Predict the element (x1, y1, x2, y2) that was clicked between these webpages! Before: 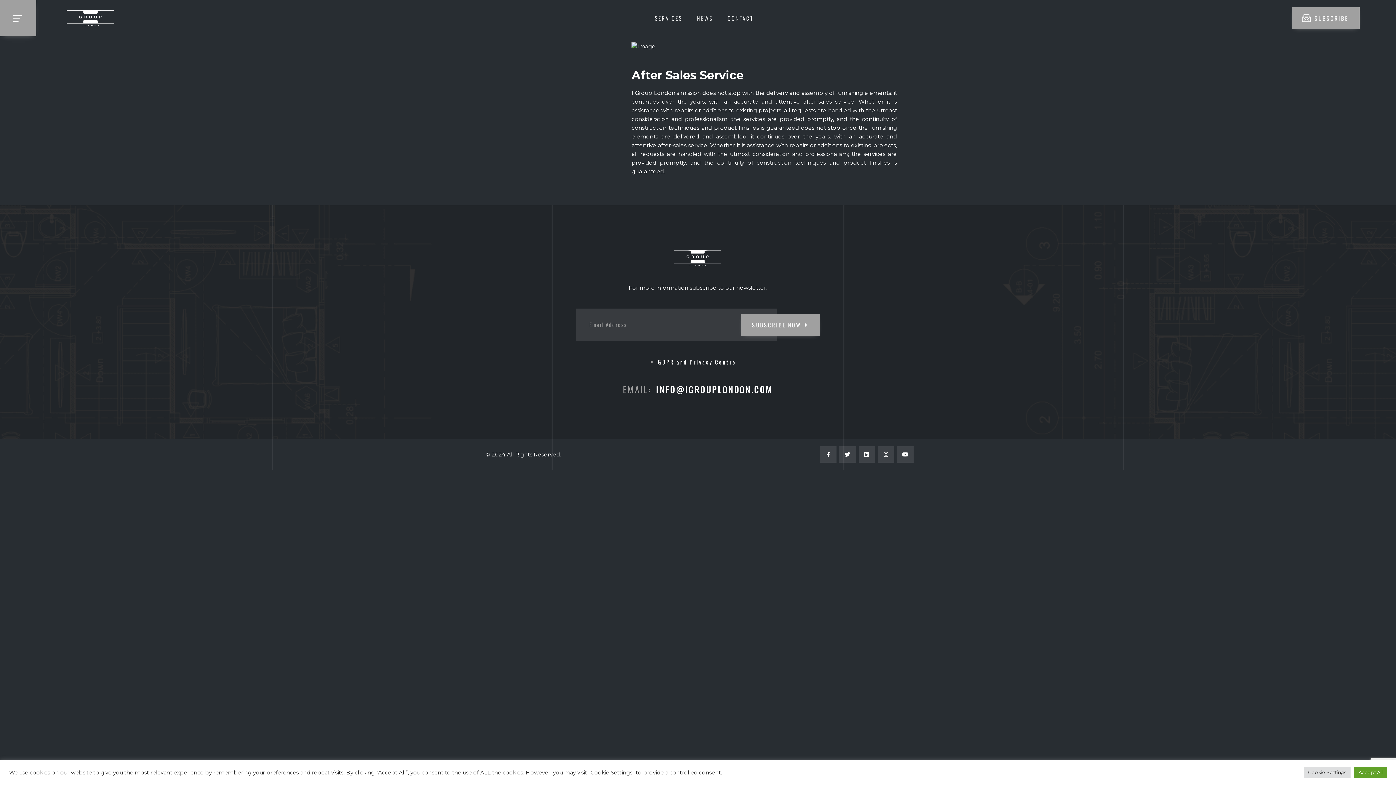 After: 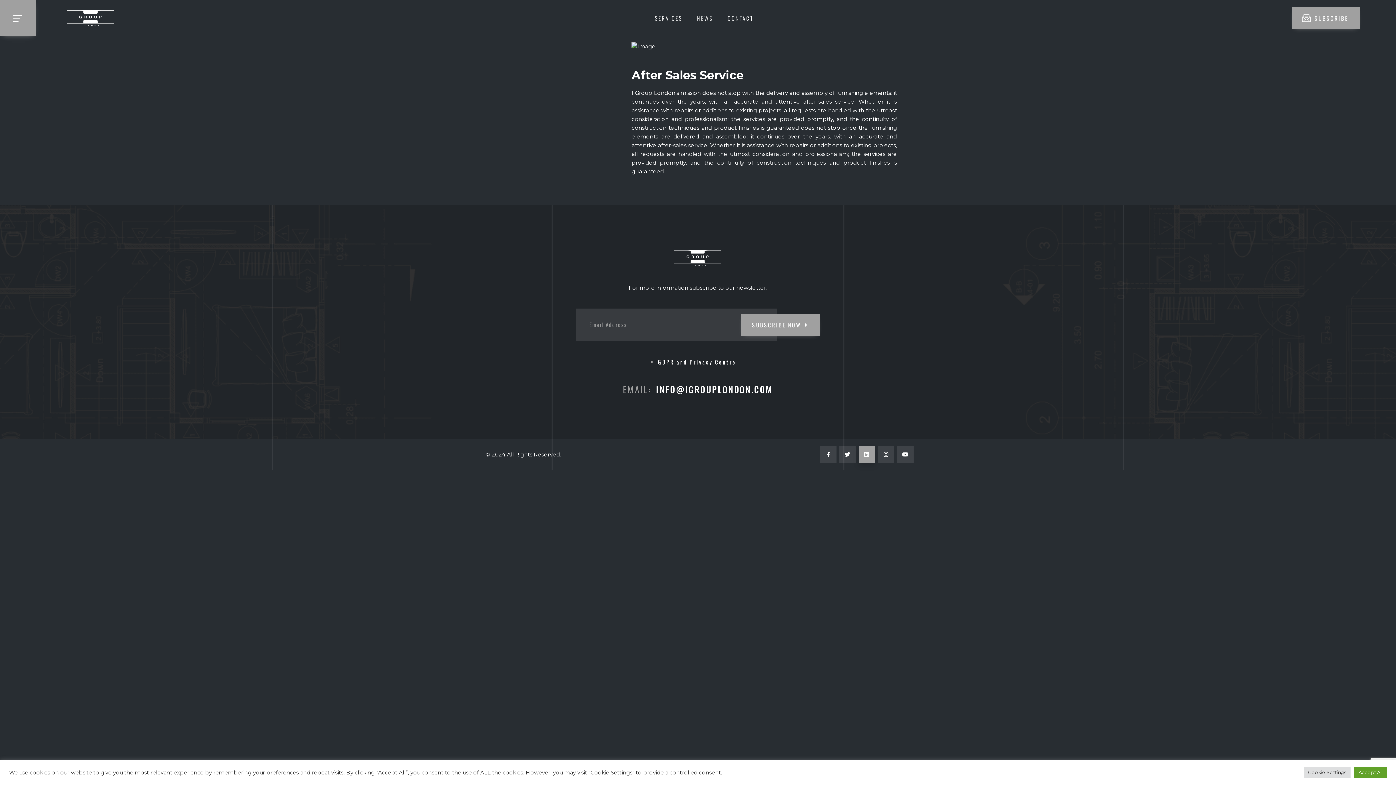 Action: bbox: (858, 446, 875, 462)